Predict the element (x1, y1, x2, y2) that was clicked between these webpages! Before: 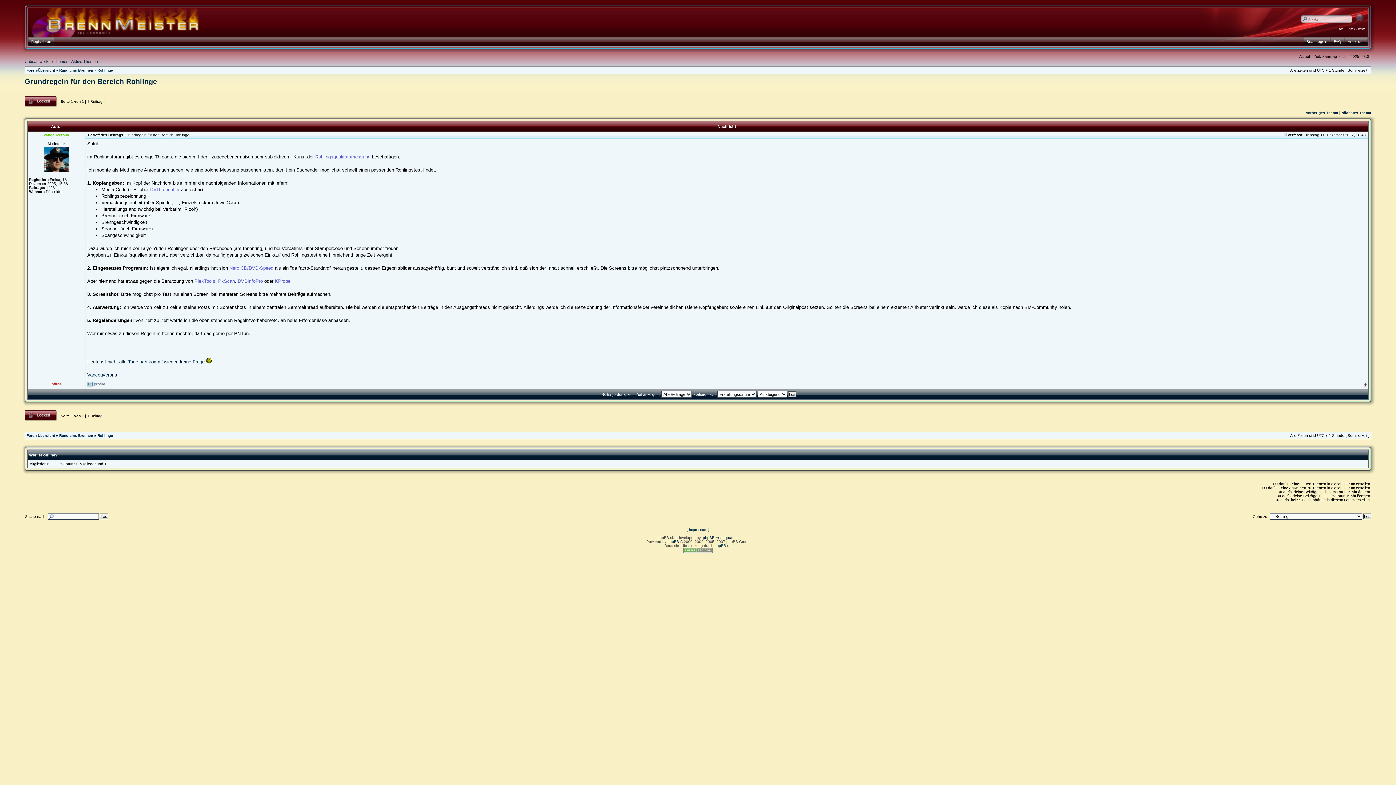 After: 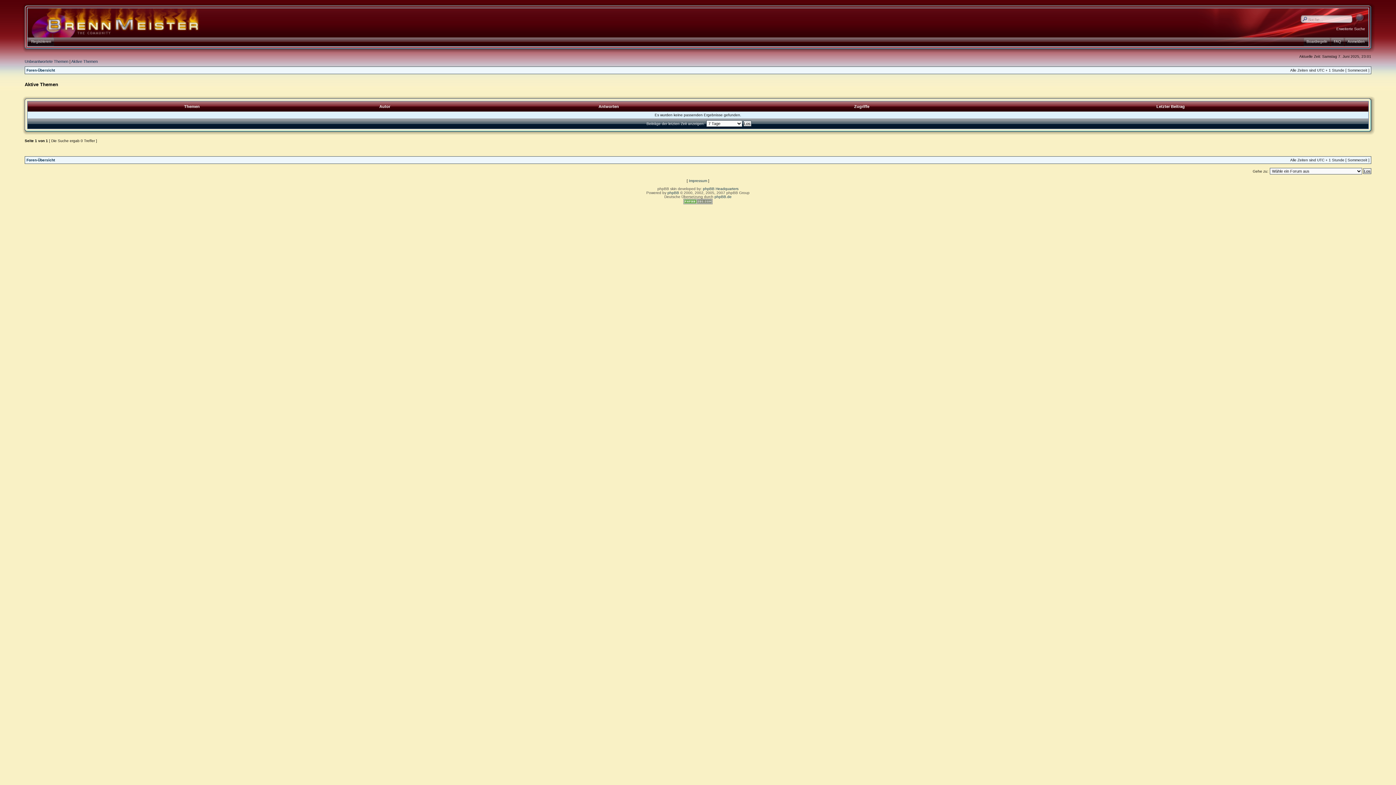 Action: bbox: (71, 59, 97, 63) label: Aktive Themen